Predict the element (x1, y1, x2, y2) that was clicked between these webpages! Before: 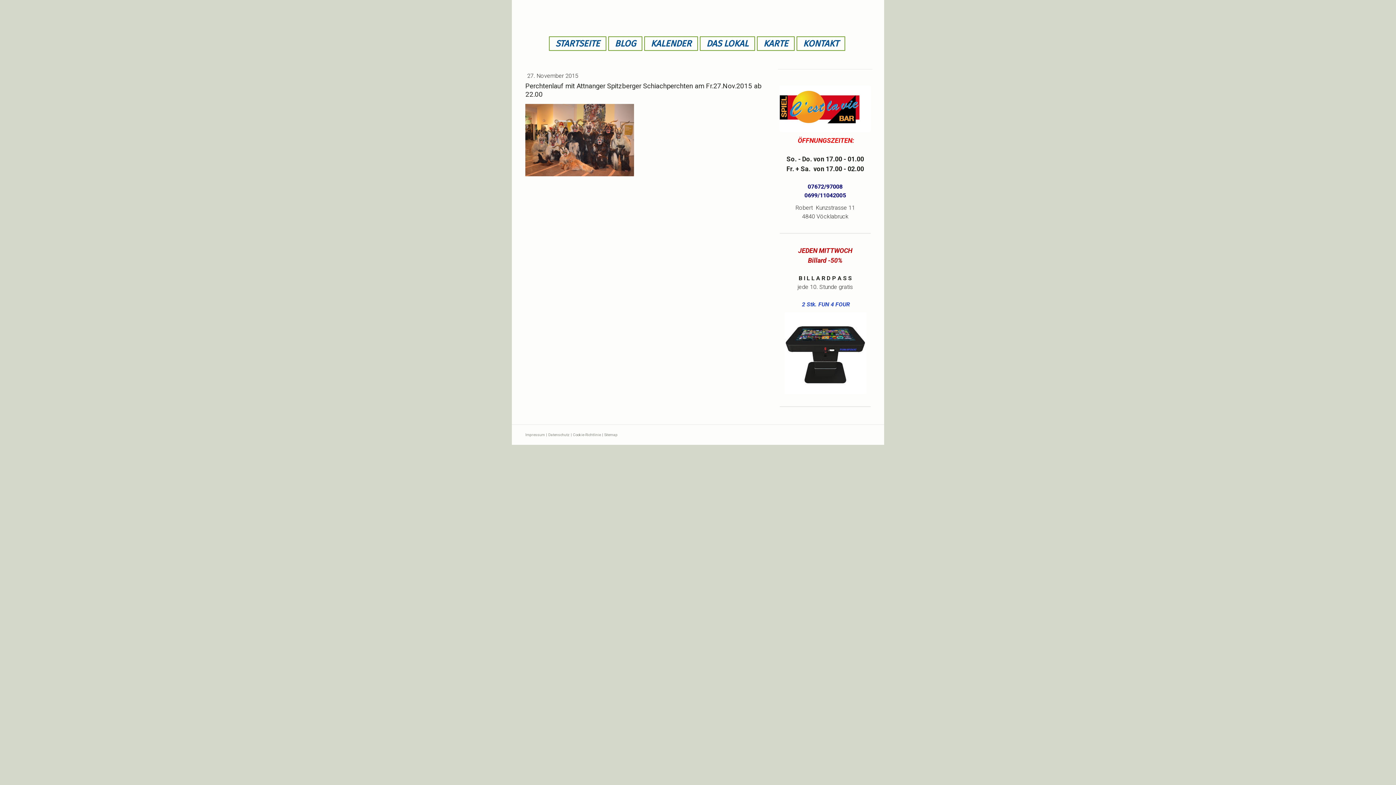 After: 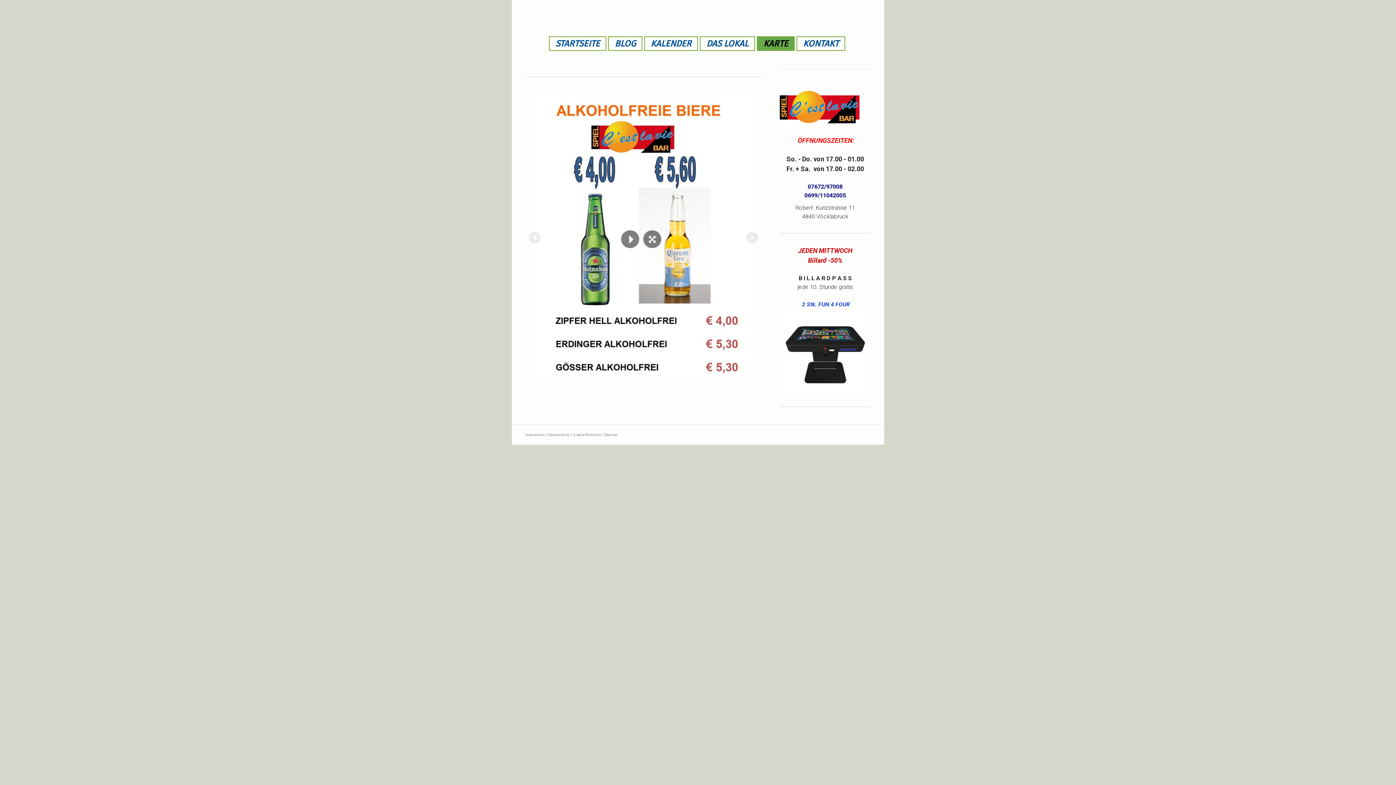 Action: bbox: (757, 37, 794, 50) label: KARTE